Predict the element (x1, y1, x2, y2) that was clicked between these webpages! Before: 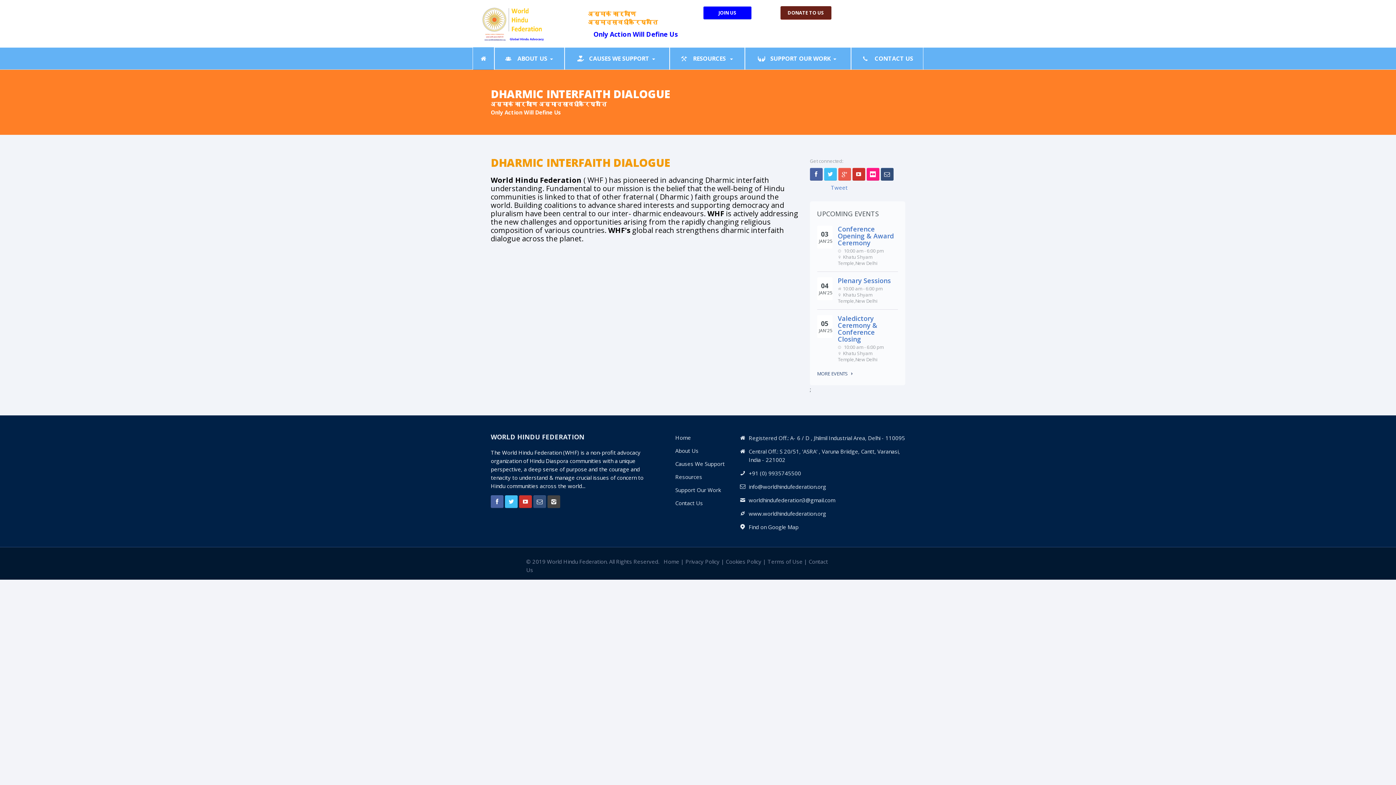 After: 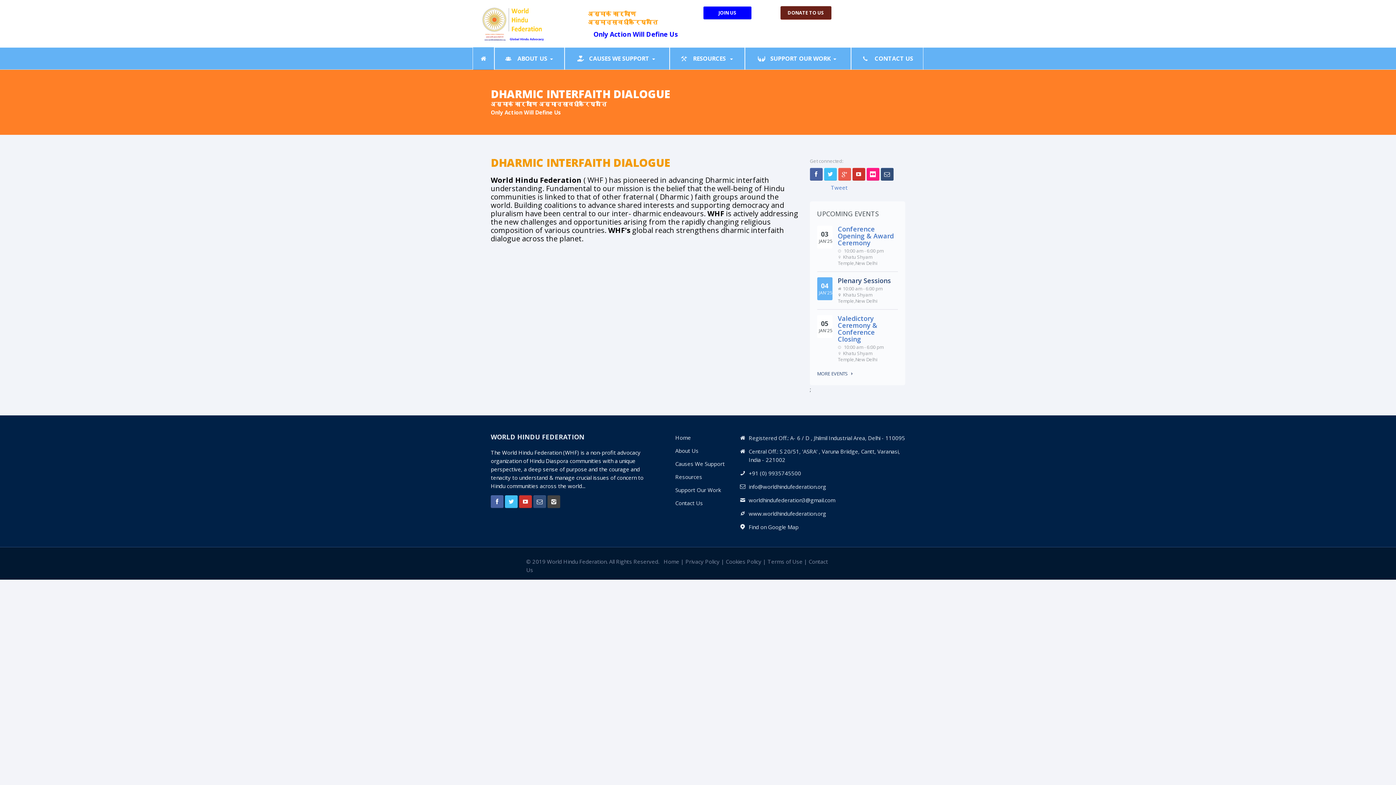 Action: label: Plenary Sessions bbox: (838, 276, 891, 285)